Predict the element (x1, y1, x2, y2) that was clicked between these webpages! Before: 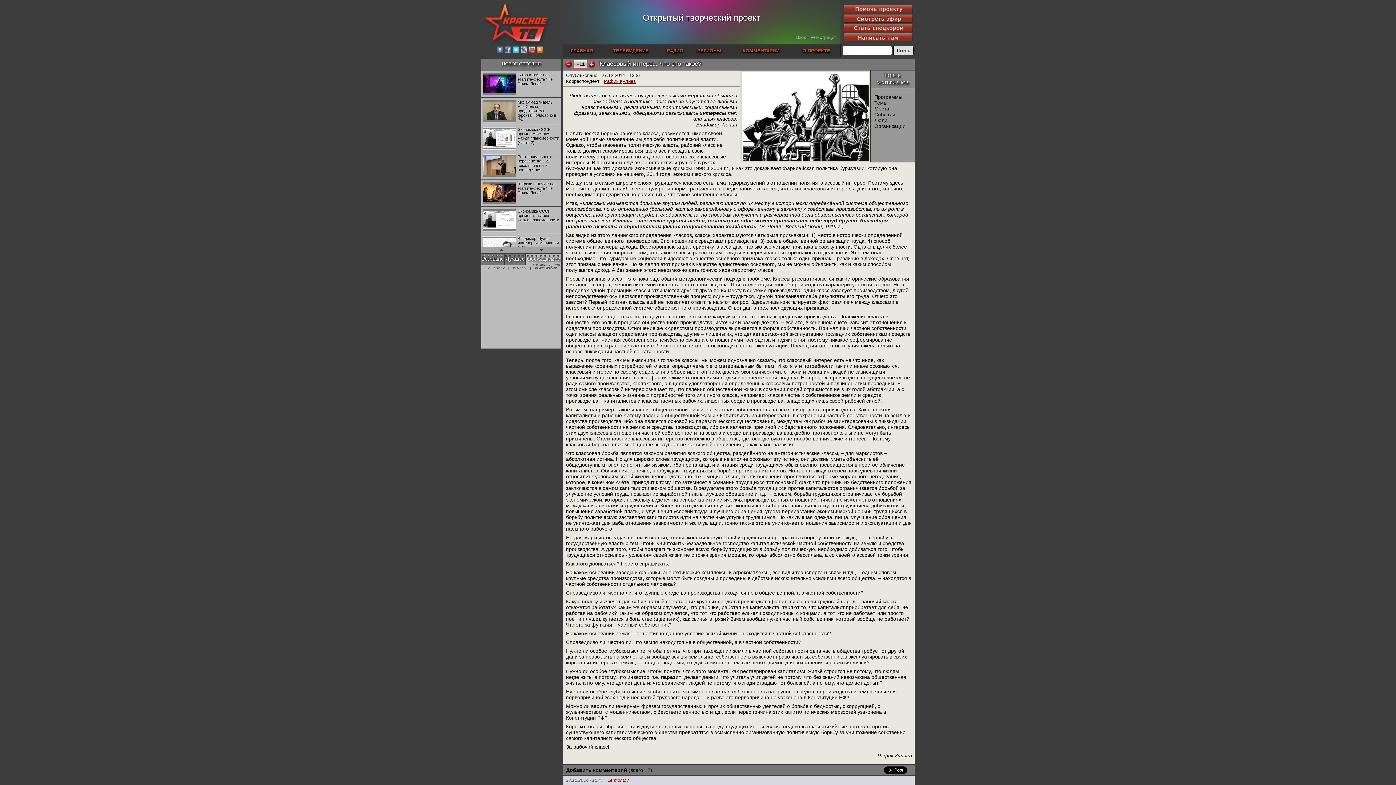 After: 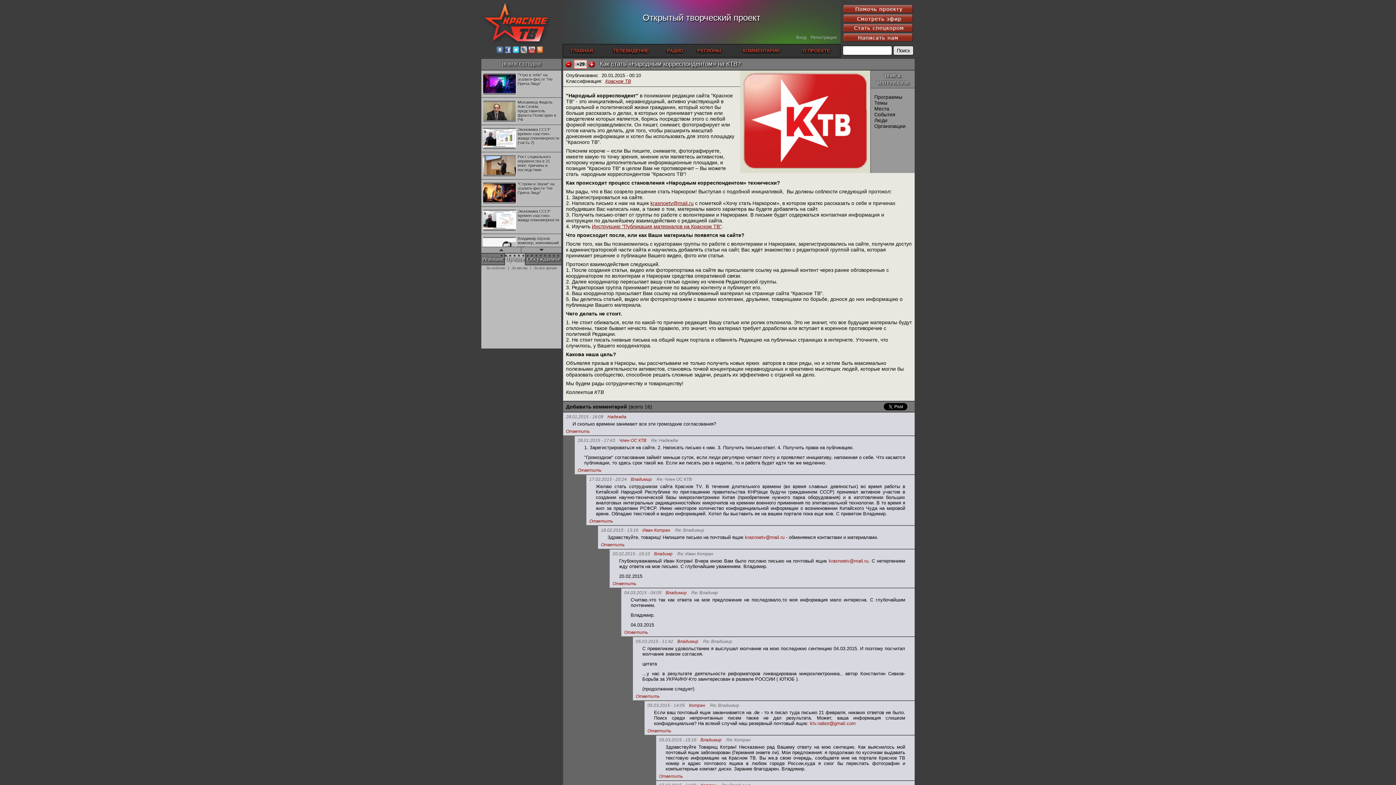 Action: bbox: (843, 23, 913, 32)